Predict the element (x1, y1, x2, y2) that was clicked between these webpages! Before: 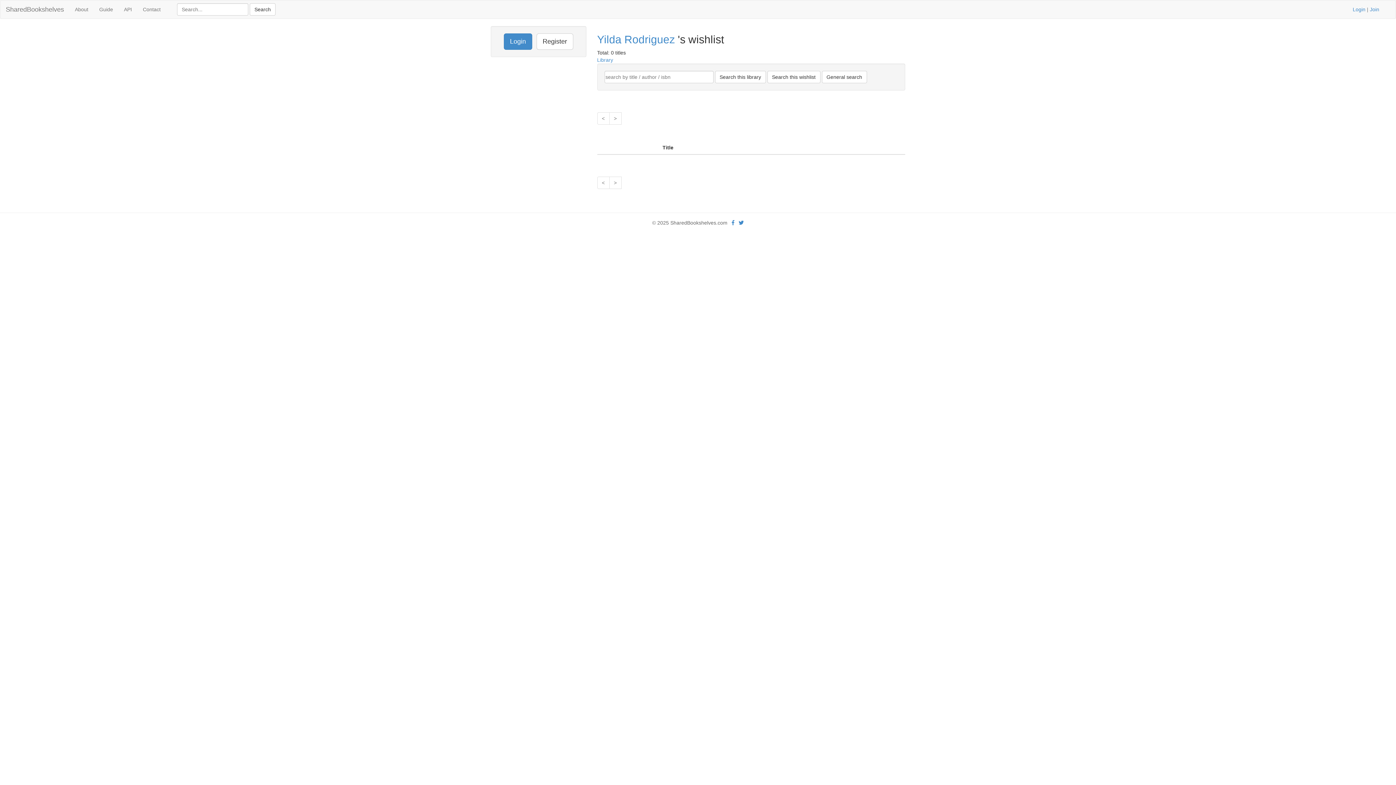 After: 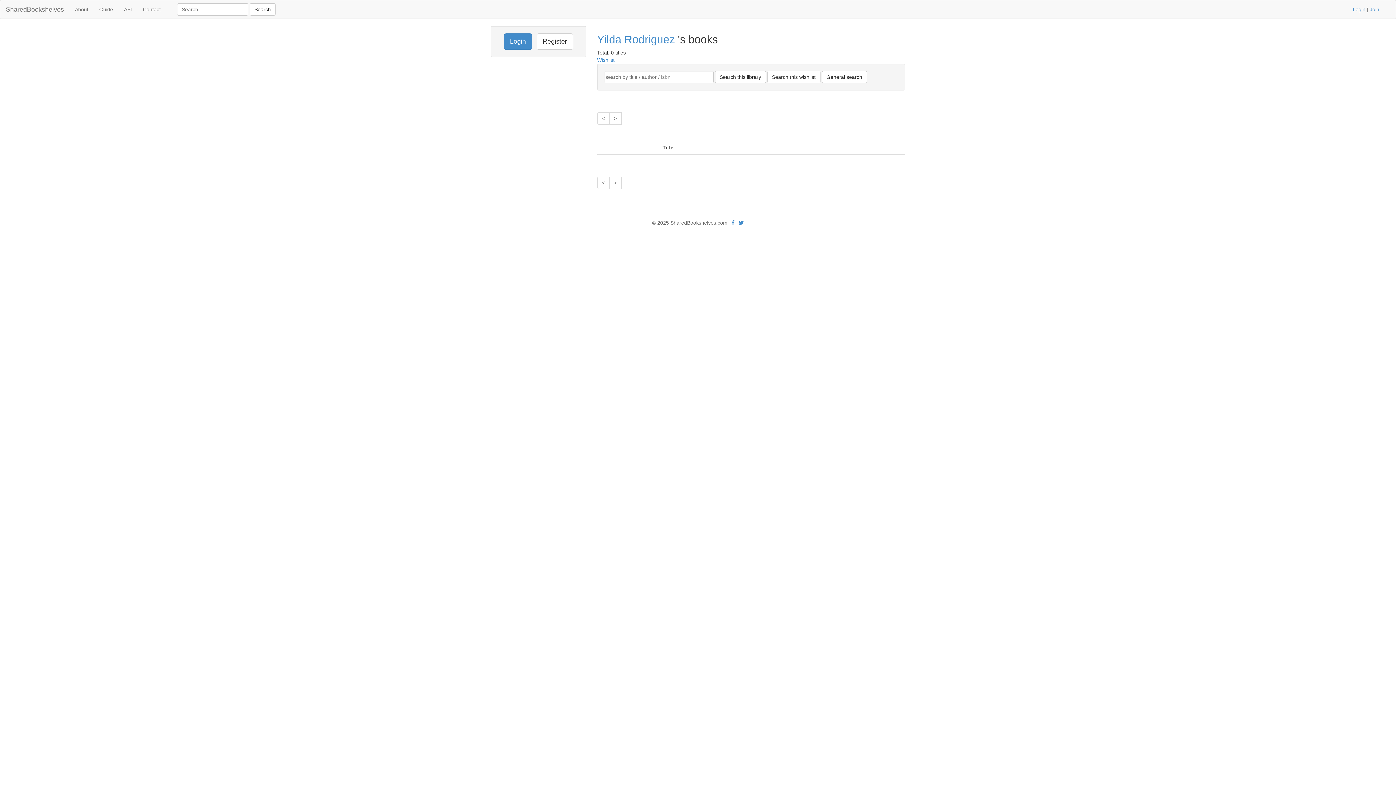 Action: bbox: (597, 57, 613, 62) label: Library